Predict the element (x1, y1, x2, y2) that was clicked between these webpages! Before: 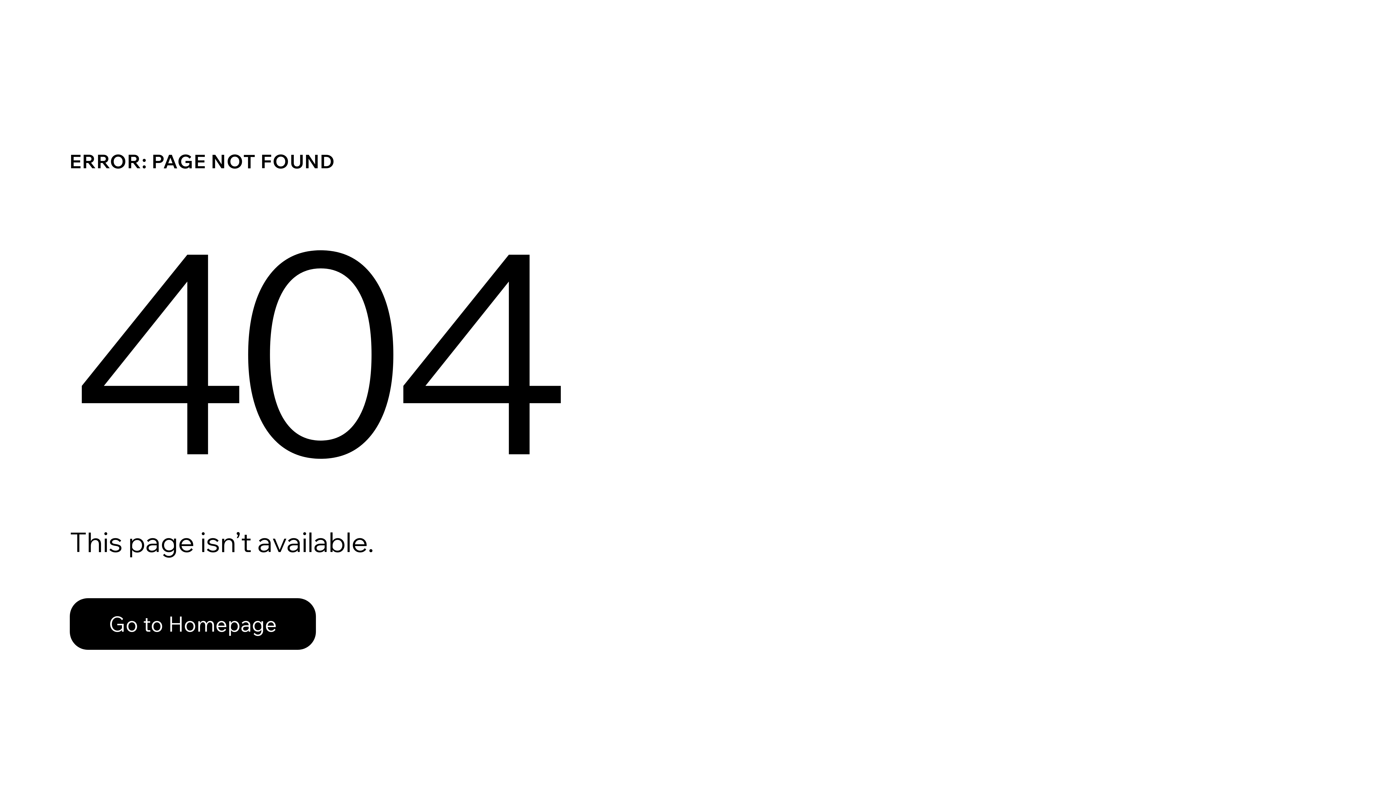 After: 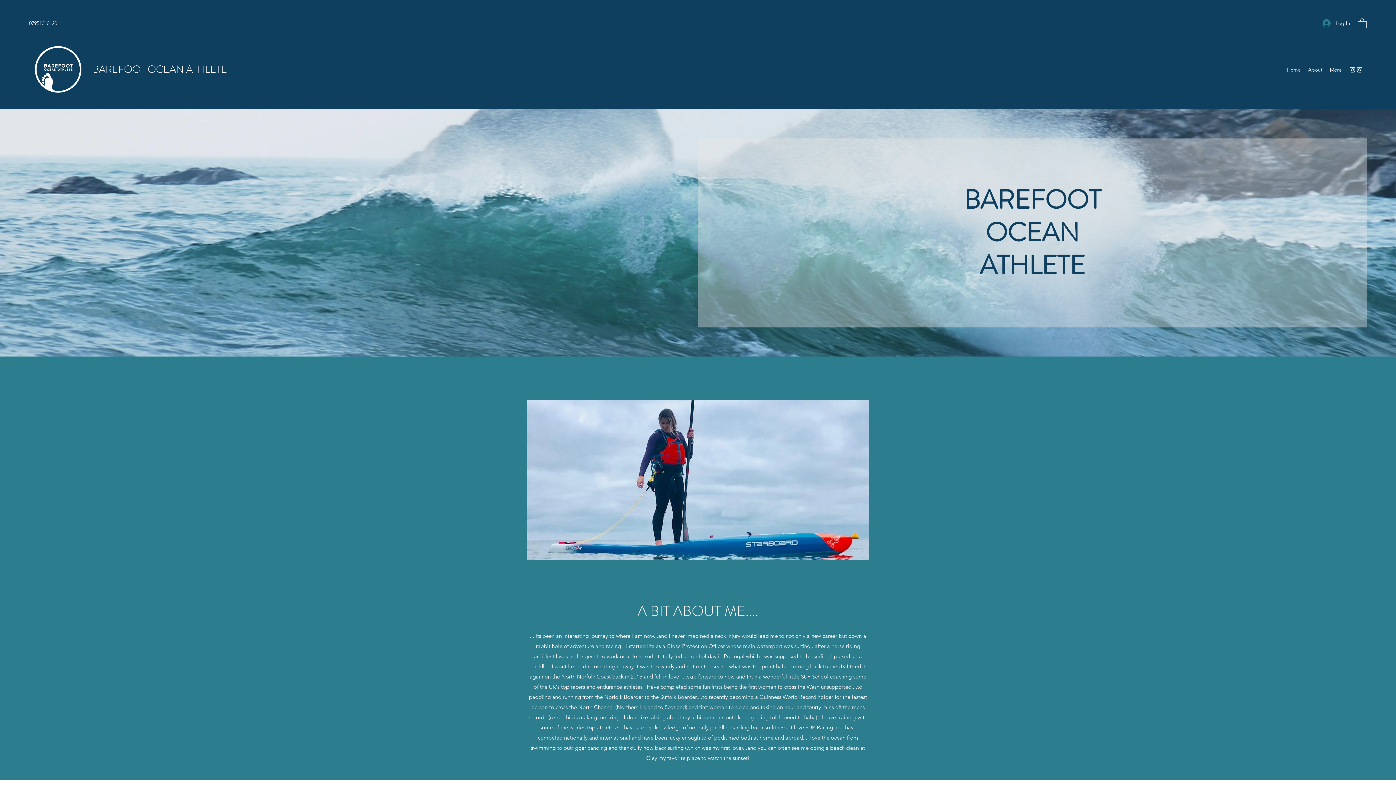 Action: label: Go to Homepage bbox: (69, 598, 316, 650)